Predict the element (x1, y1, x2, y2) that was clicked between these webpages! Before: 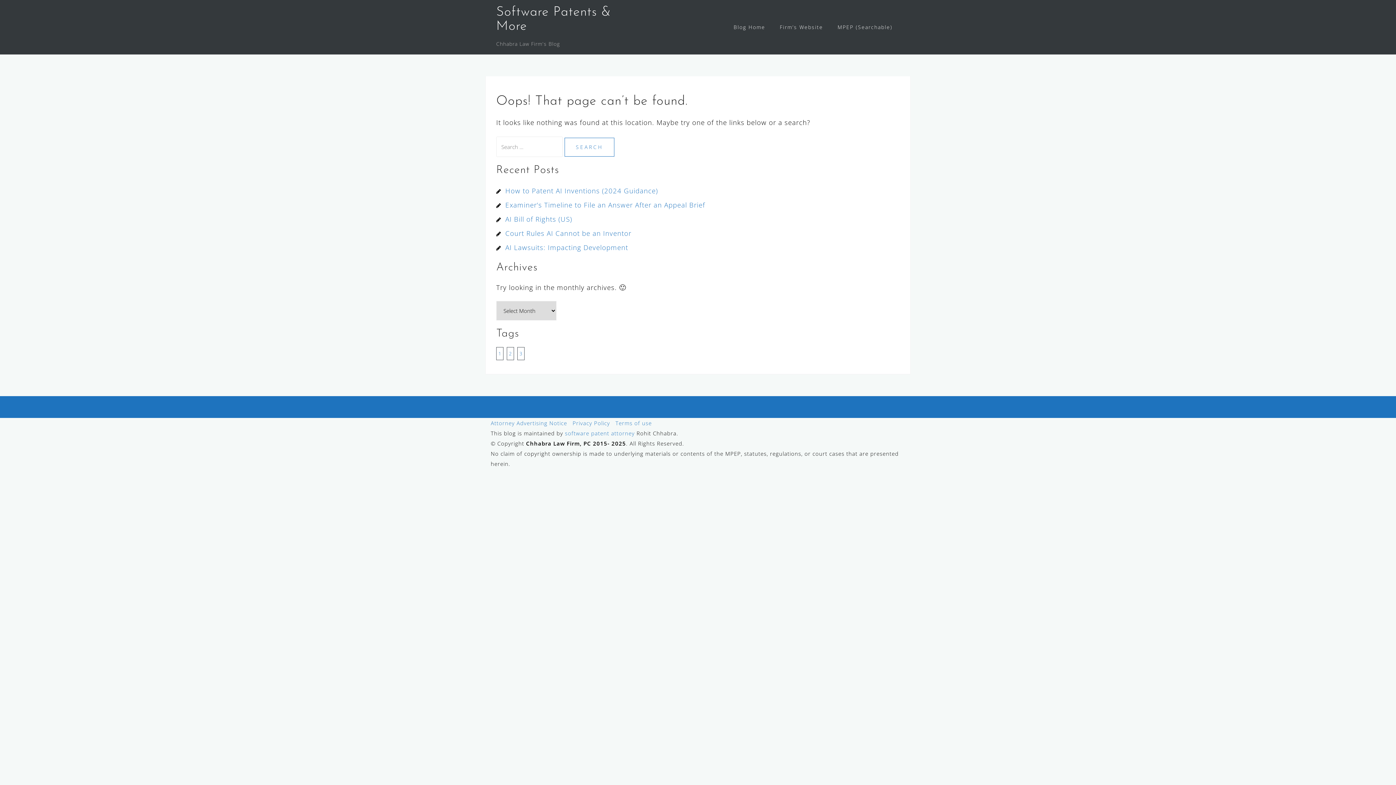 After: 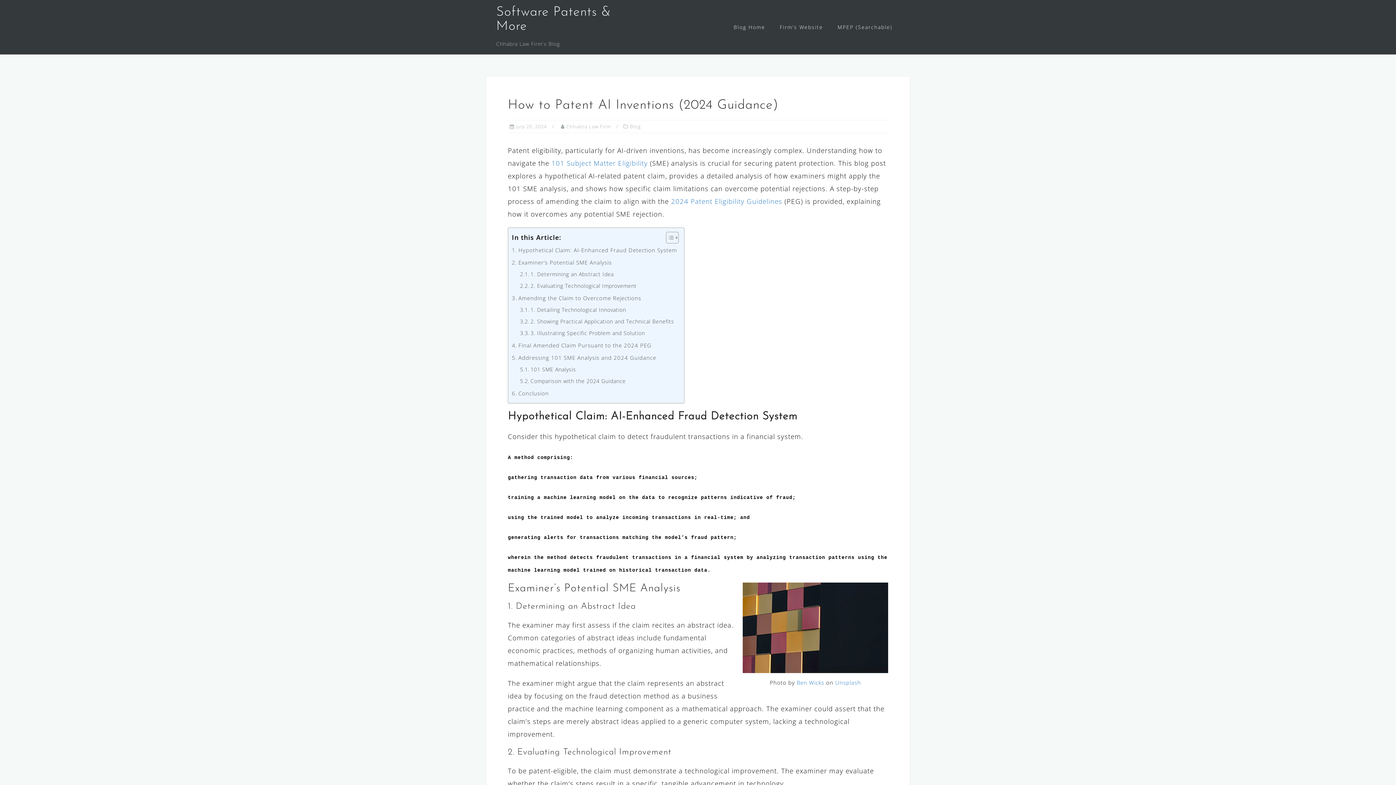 Action: bbox: (505, 186, 658, 195) label: How to Patent AI Inventions (2024 Guidance)